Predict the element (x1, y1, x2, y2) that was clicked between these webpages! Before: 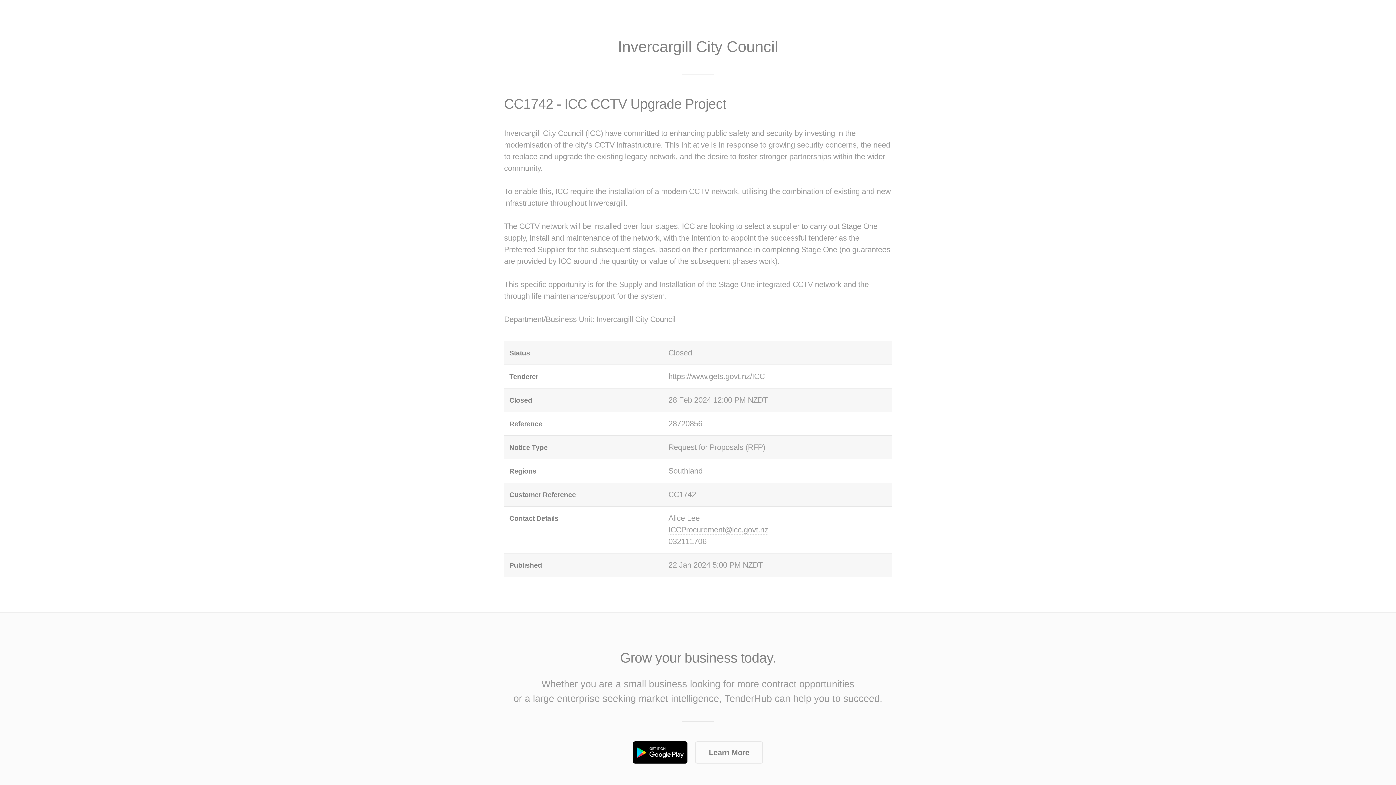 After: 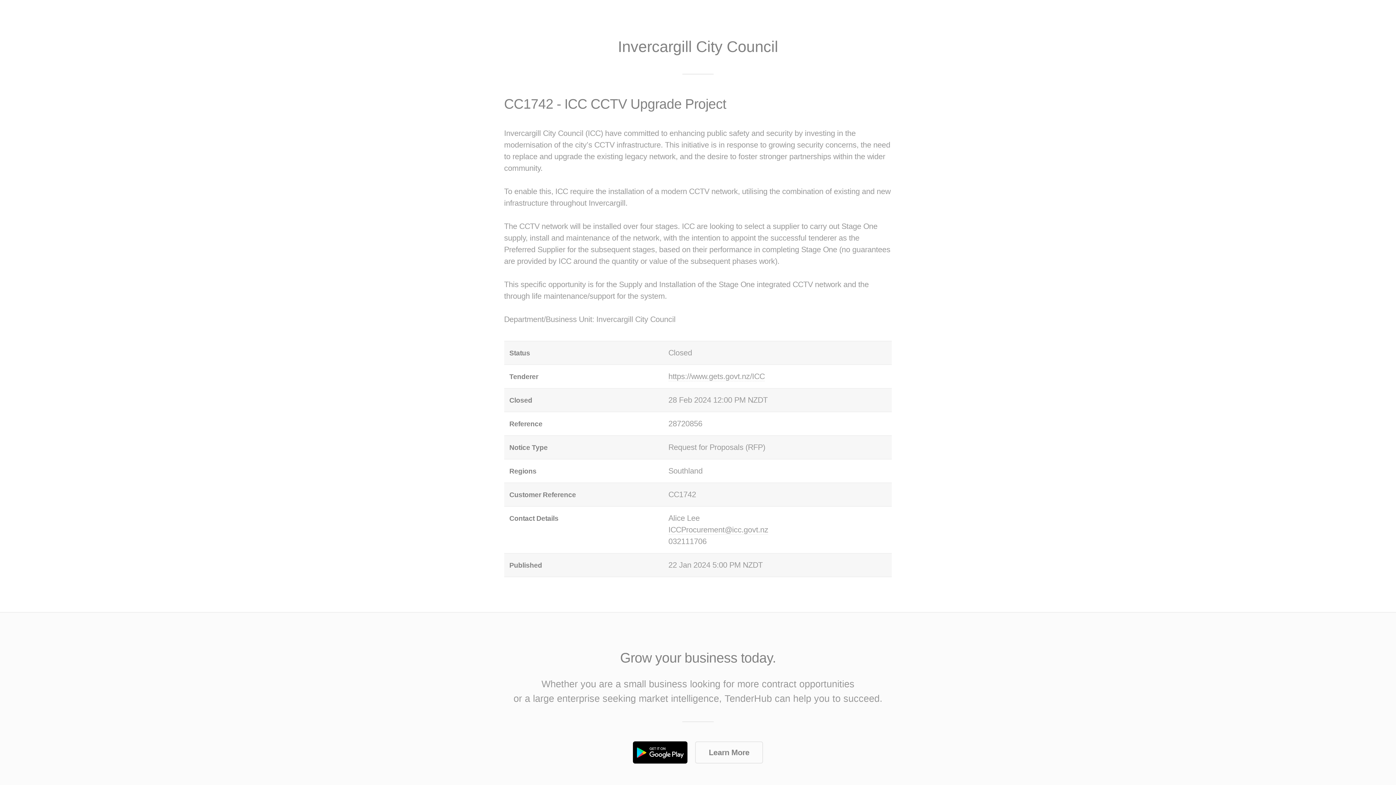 Action: bbox: (633, 741, 687, 763) label: Get it on Google Play